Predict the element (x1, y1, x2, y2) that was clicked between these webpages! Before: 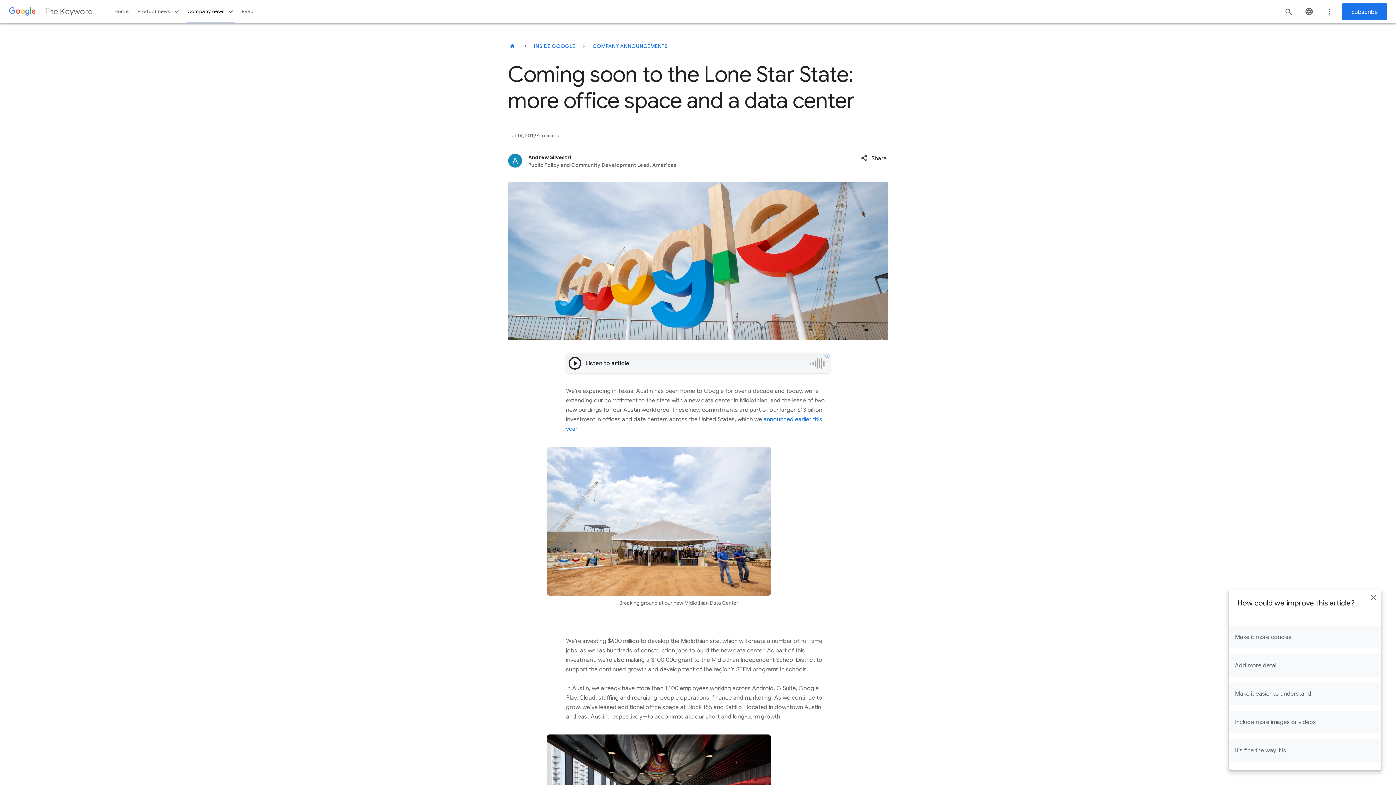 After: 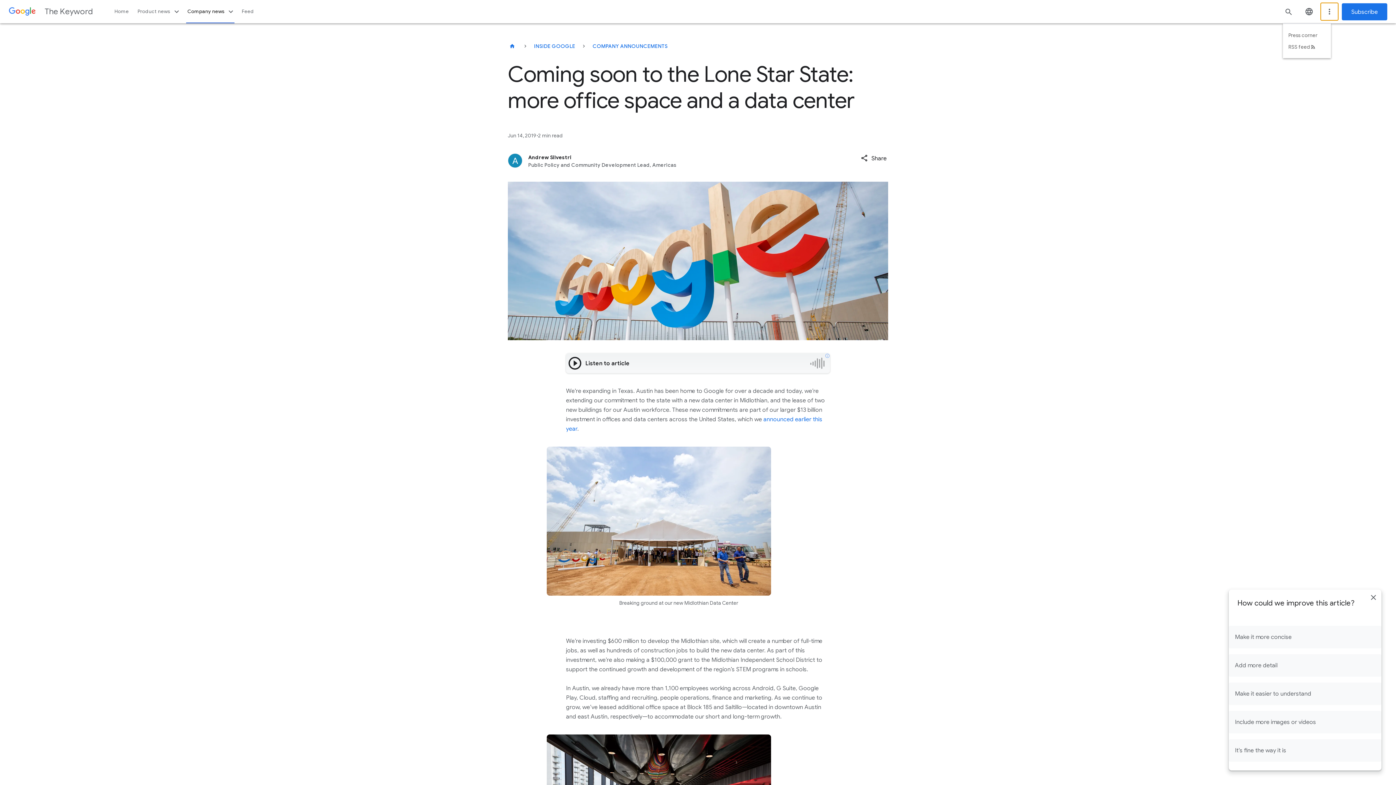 Action: bbox: (1321, 2, 1338, 20)